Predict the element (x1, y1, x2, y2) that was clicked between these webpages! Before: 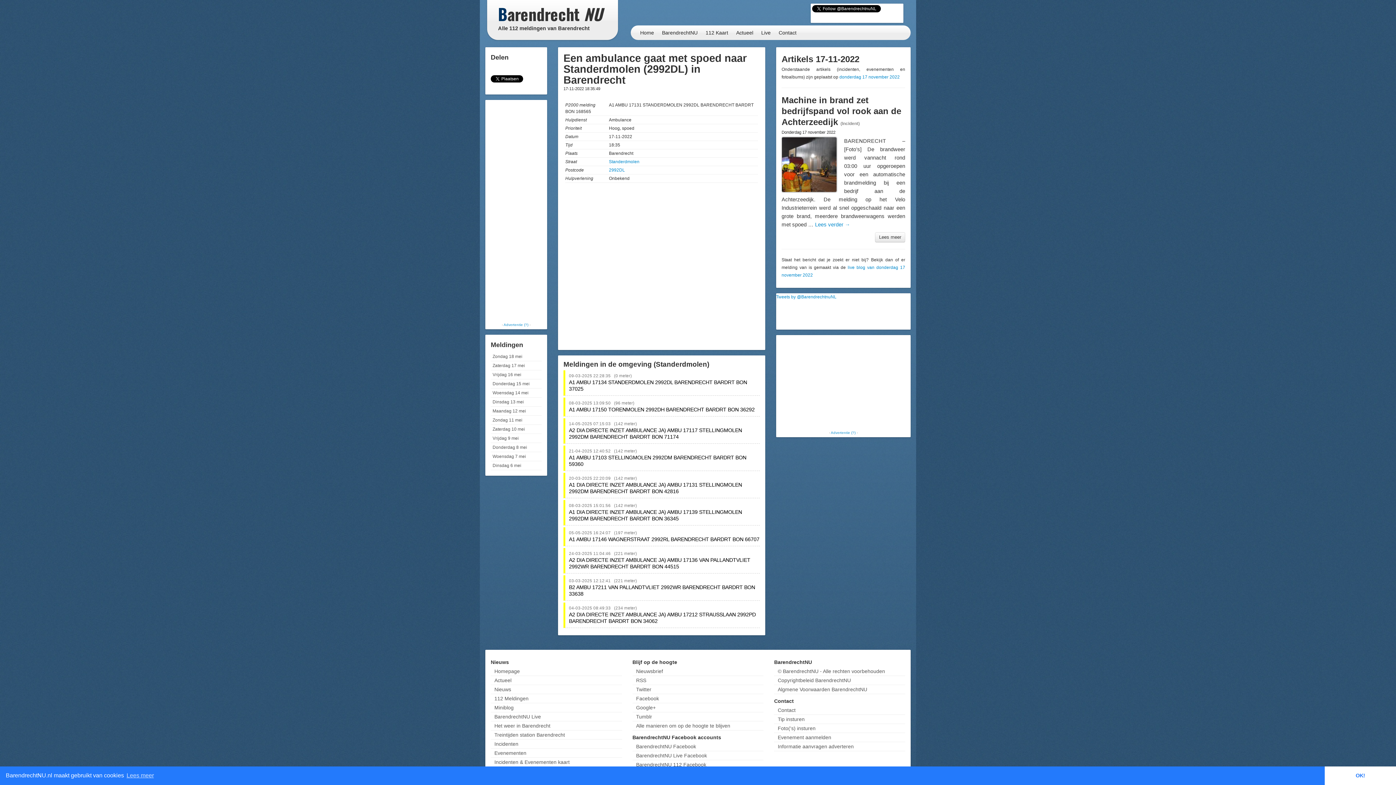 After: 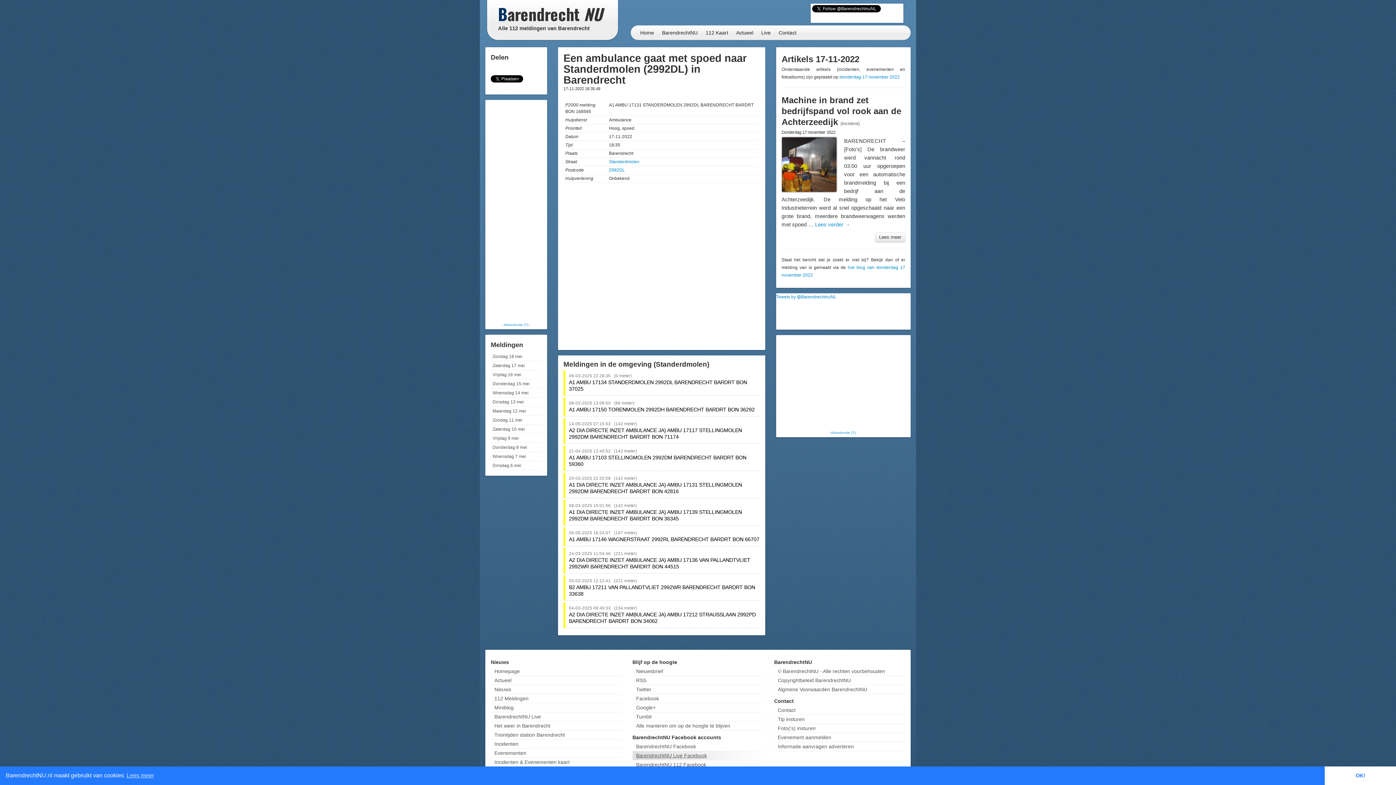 Action: bbox: (632, 751, 763, 760) label: BarendrechtNU Live Facebook